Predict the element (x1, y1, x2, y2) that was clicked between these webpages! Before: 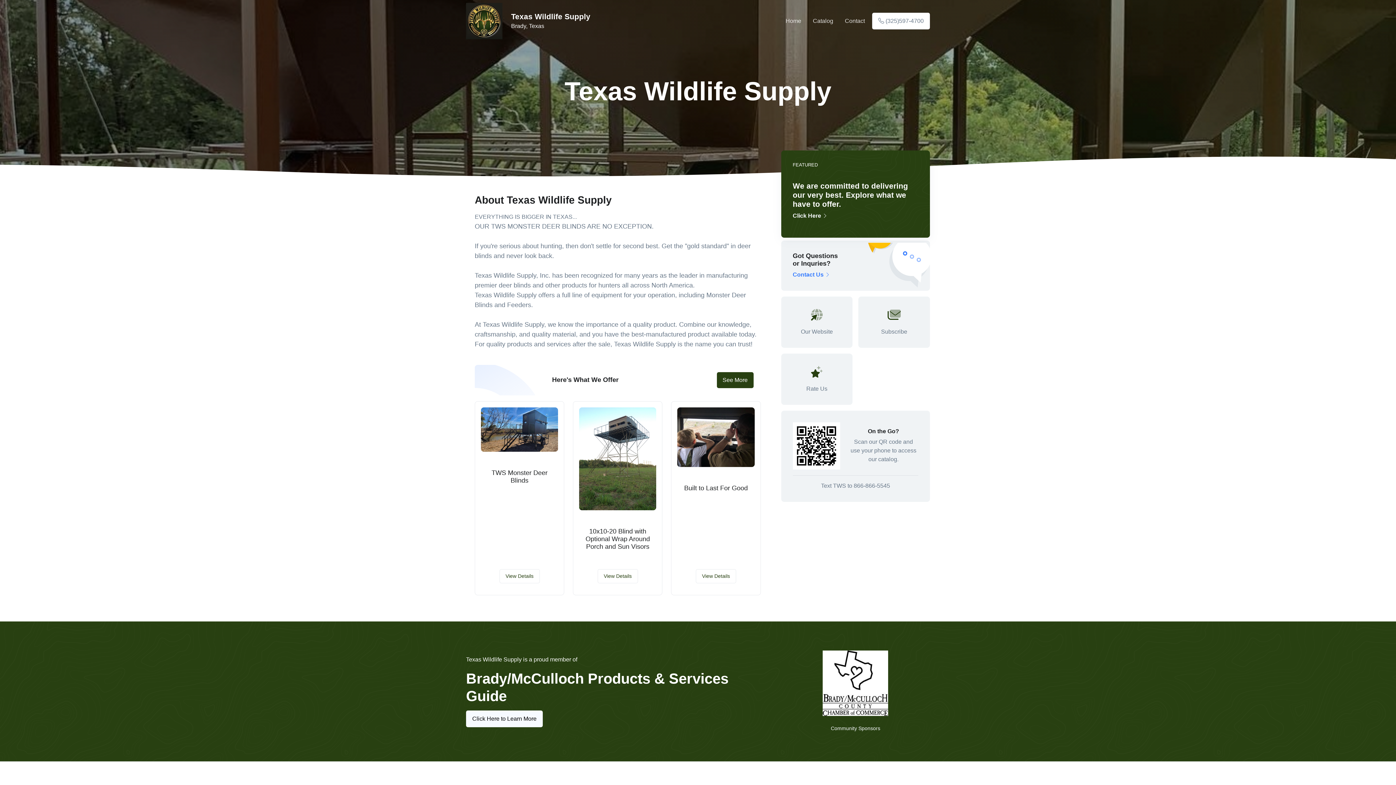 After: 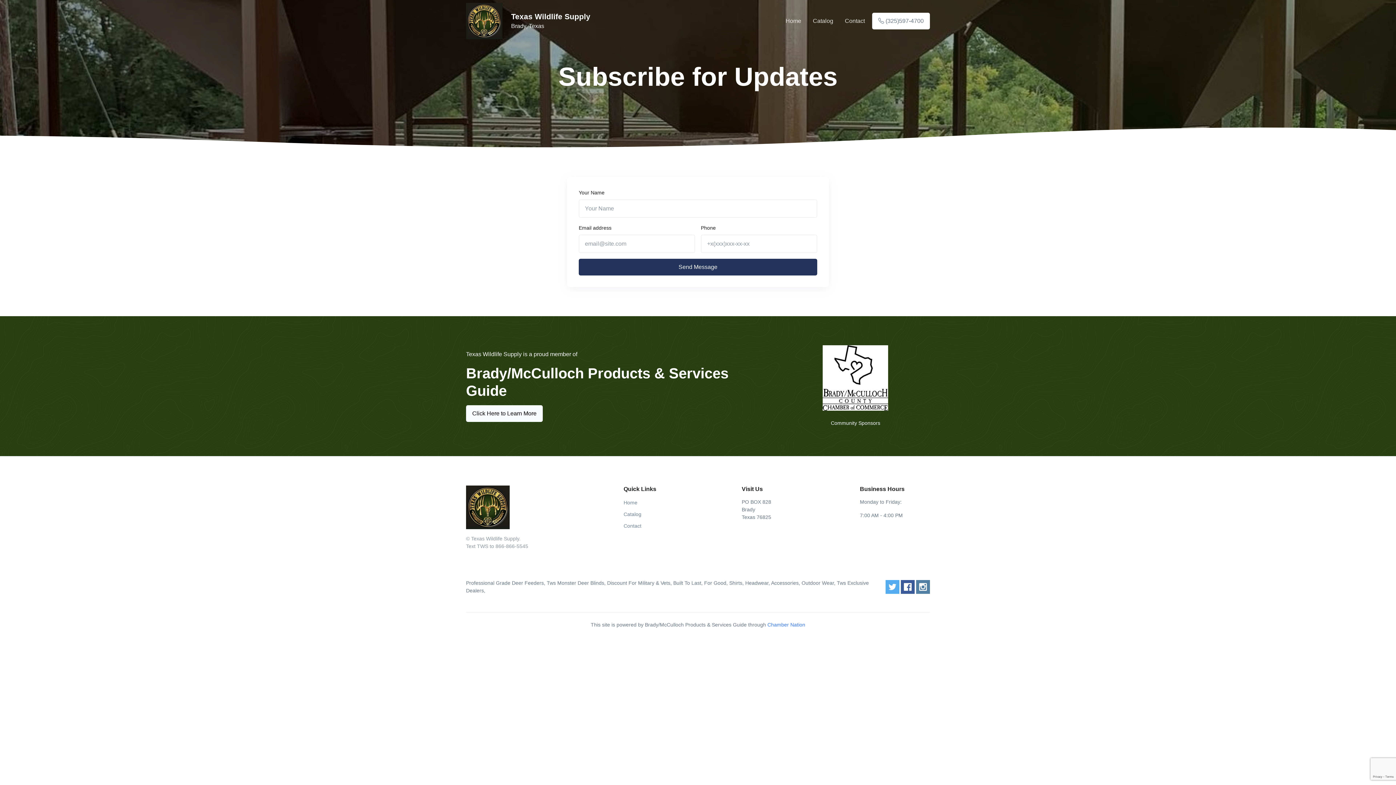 Action: label: Subscribe bbox: (858, 296, 930, 348)